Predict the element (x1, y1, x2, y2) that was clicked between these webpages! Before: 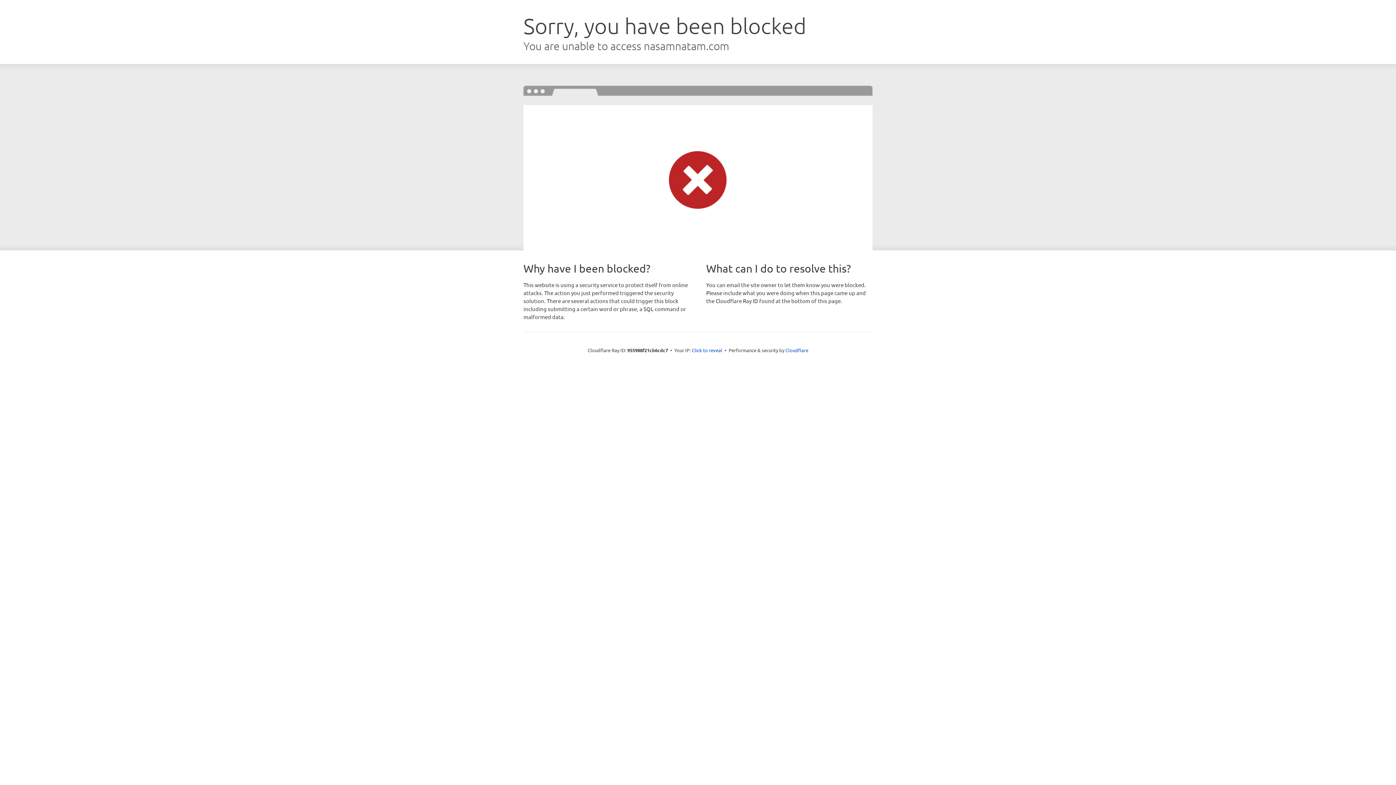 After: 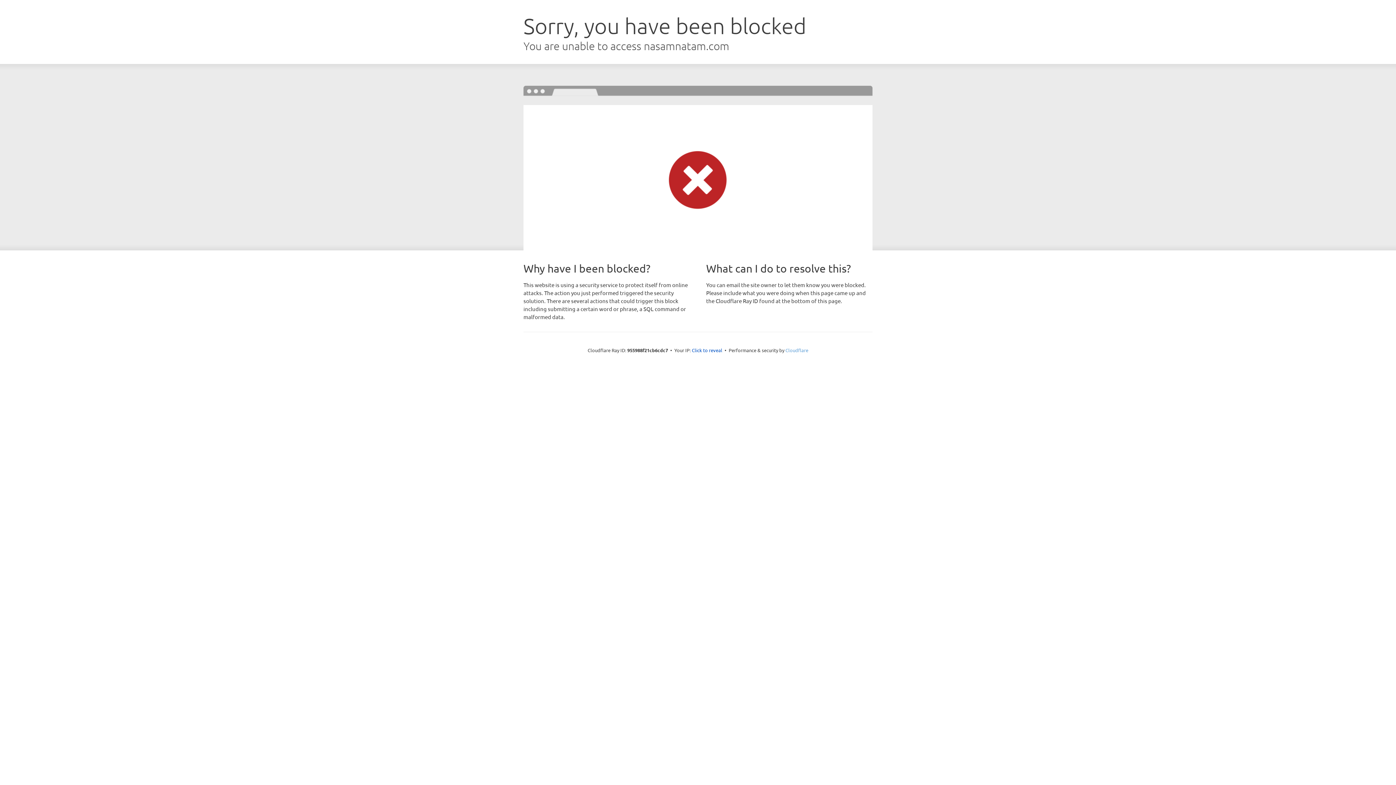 Action: label: Cloudflare bbox: (785, 347, 808, 353)